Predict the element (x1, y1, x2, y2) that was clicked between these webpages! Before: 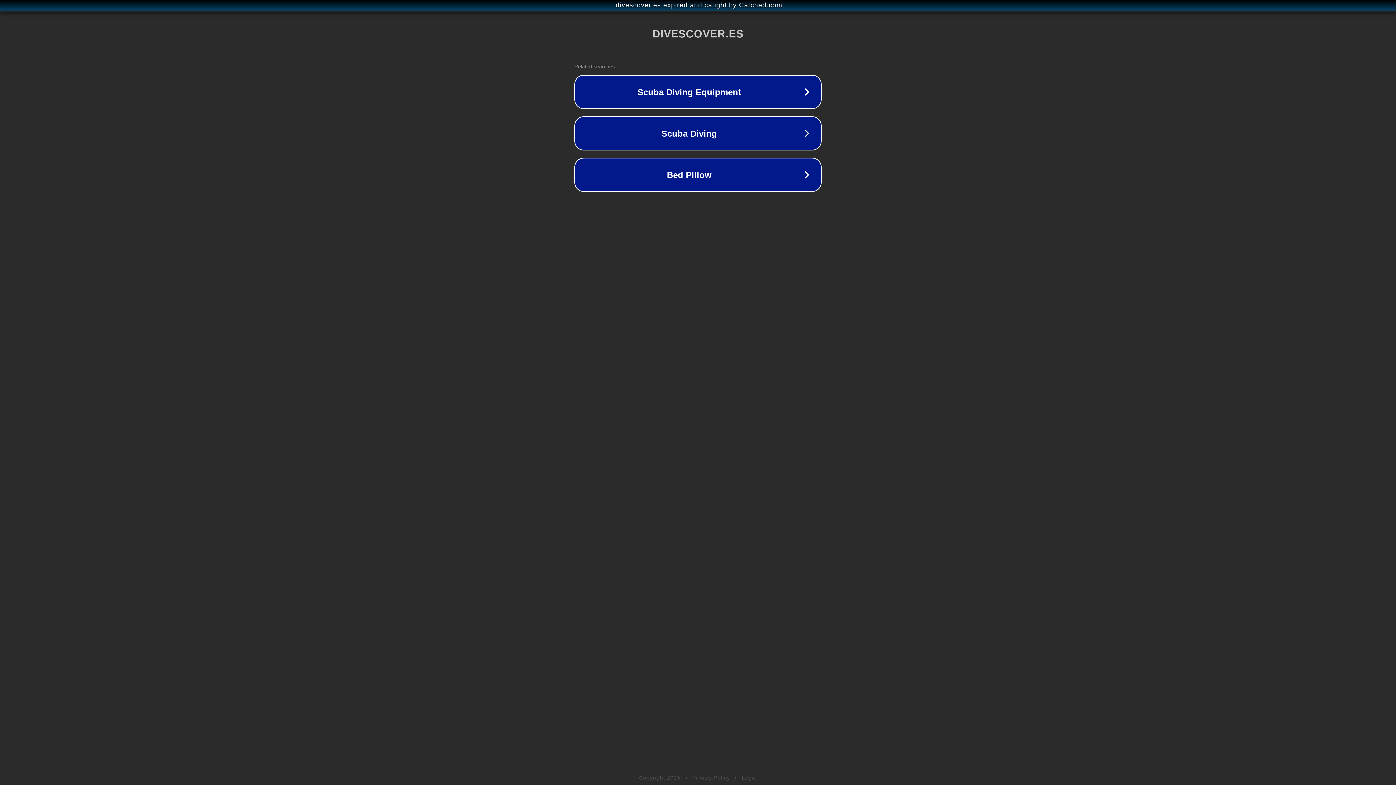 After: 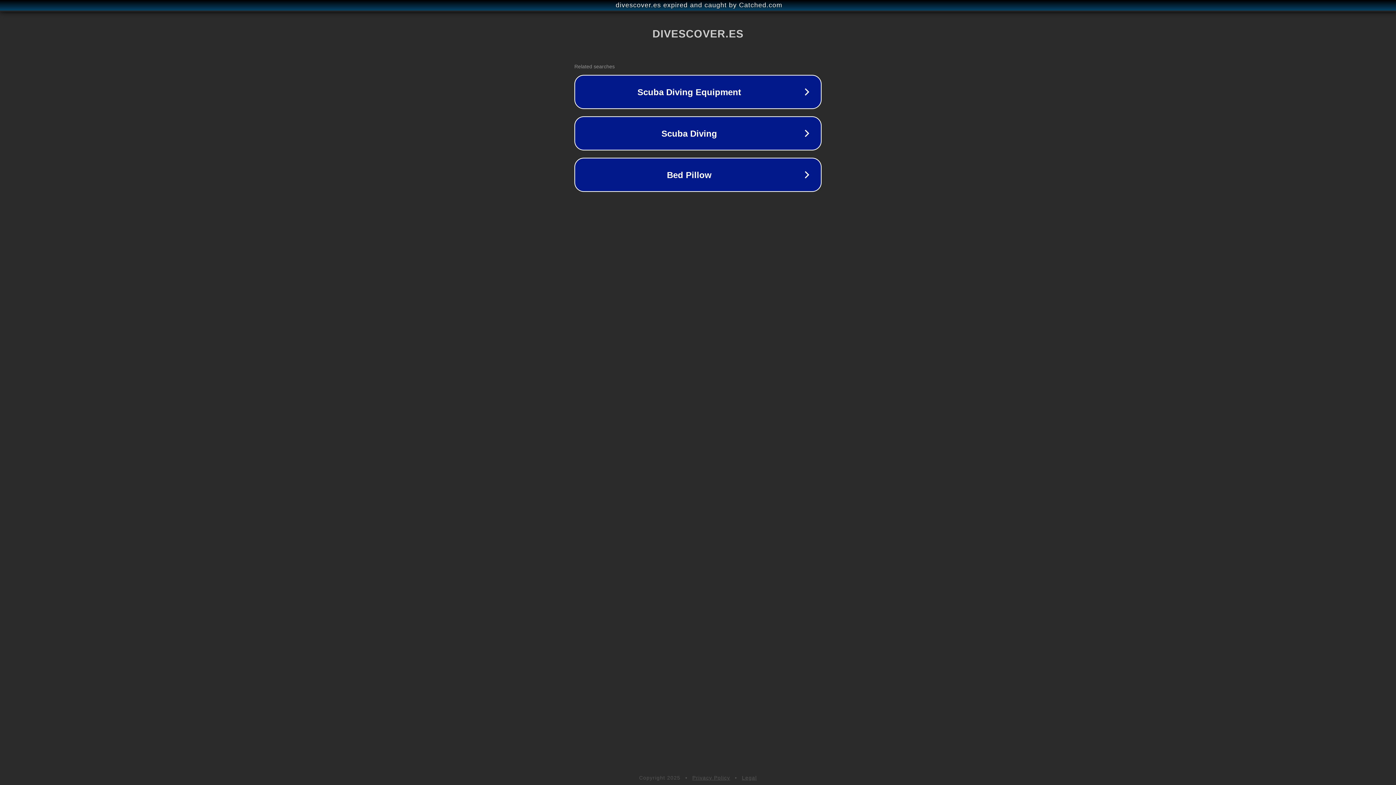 Action: label: Legal bbox: (742, 775, 757, 781)